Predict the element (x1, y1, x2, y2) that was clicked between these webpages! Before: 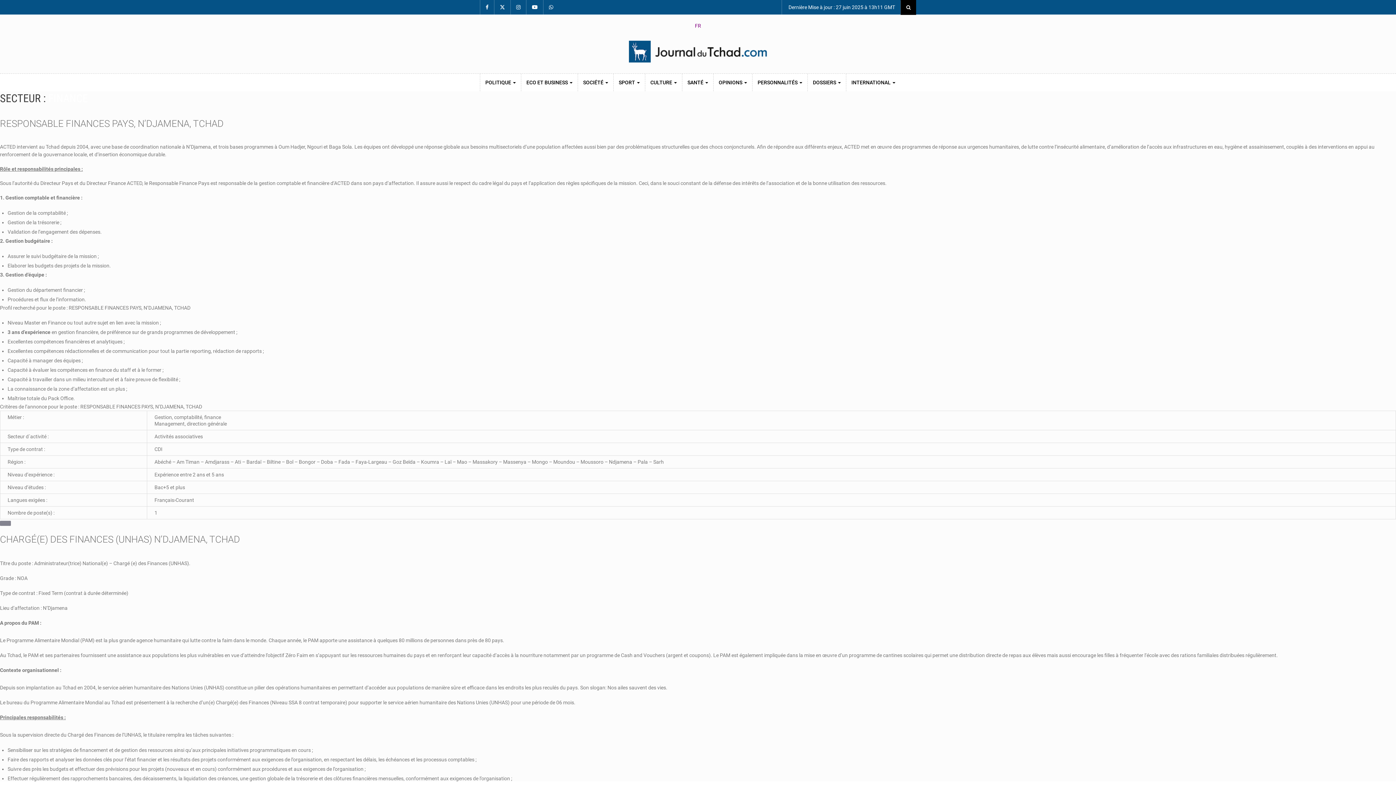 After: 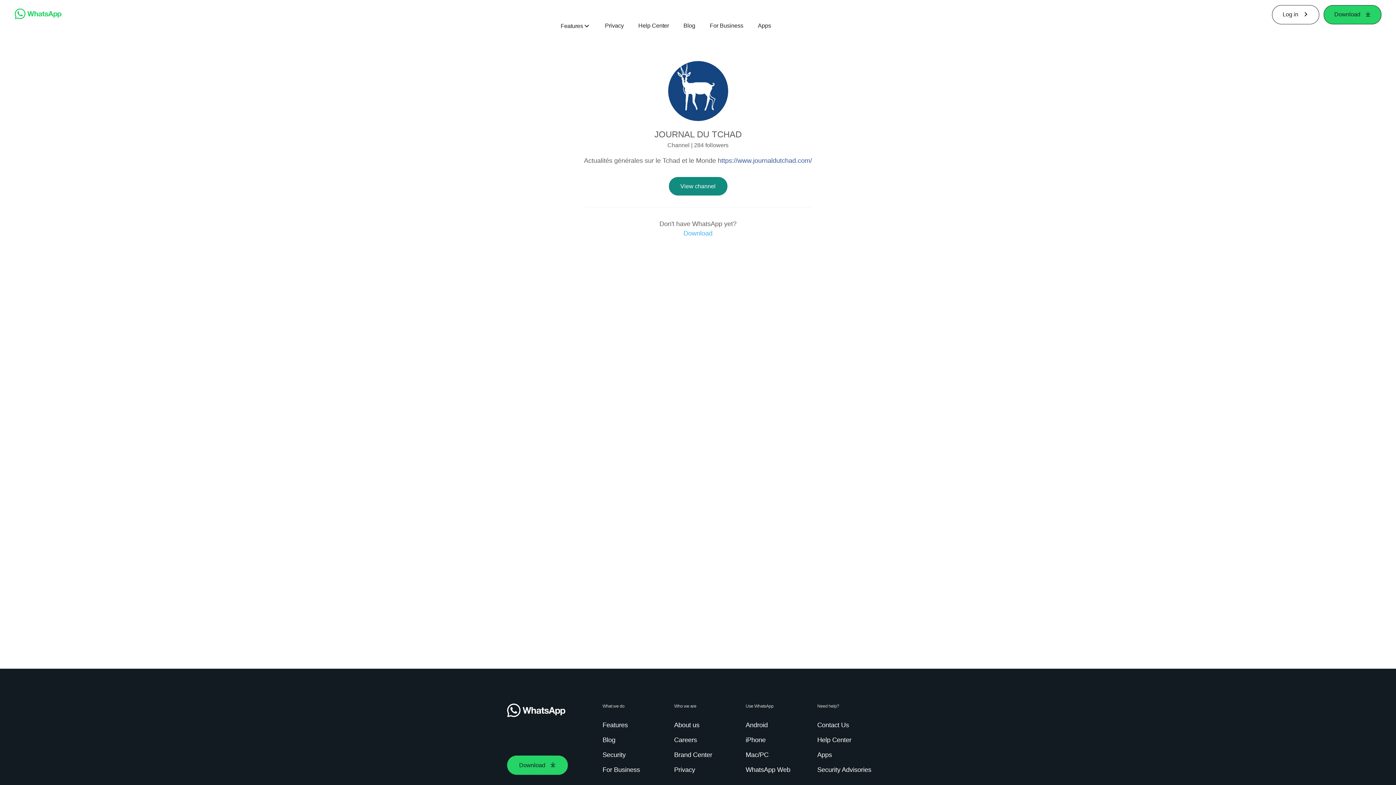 Action: bbox: (543, 0, 558, 14)